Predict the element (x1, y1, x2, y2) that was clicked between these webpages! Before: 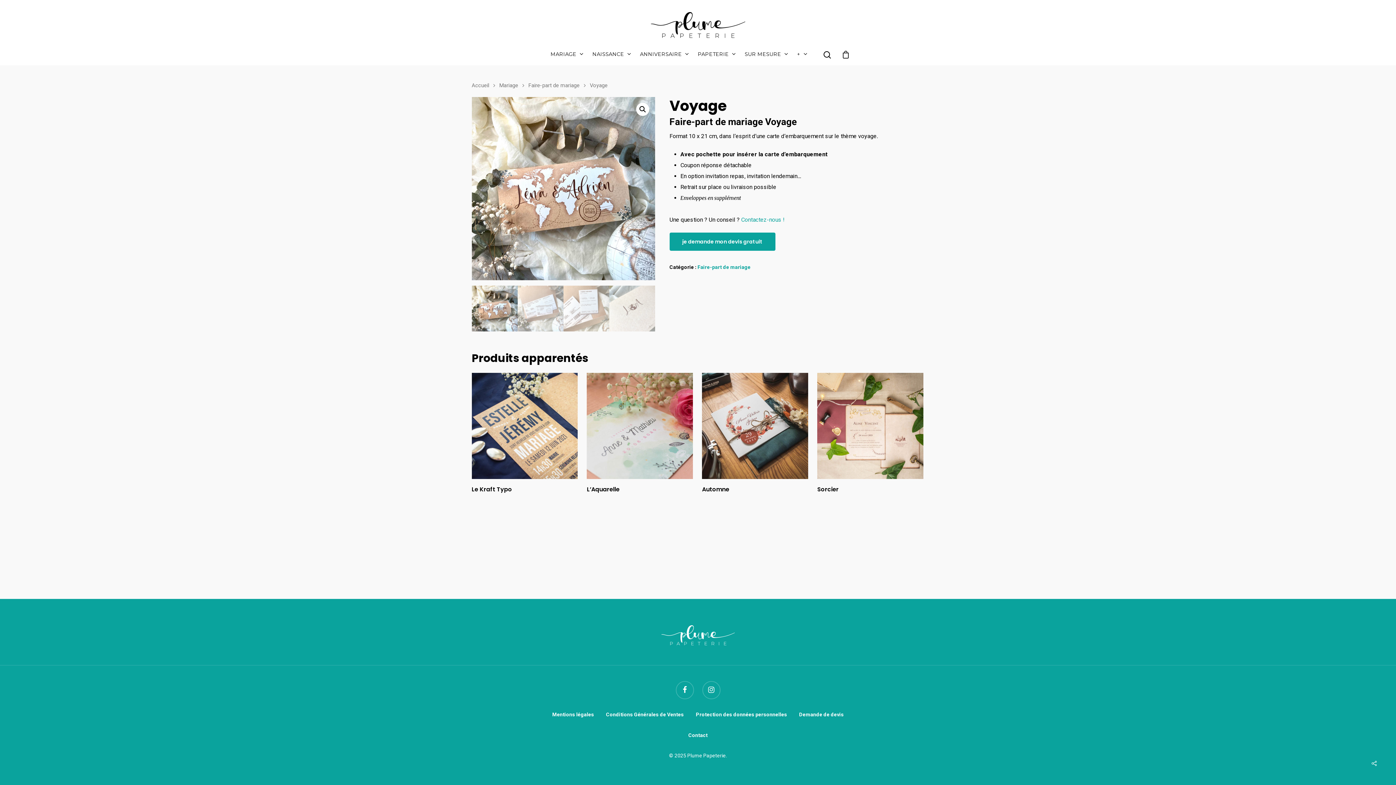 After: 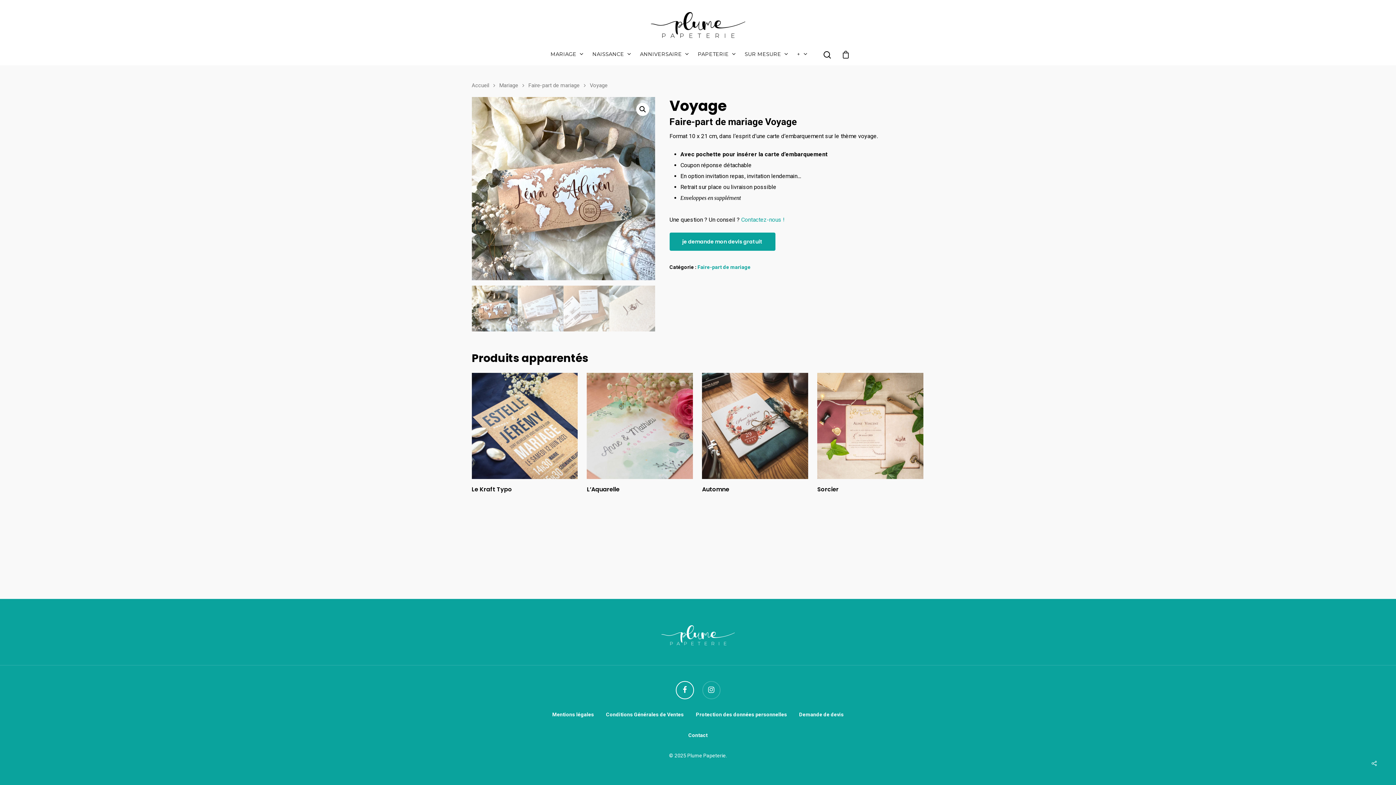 Action: bbox: (675, 682, 694, 700)